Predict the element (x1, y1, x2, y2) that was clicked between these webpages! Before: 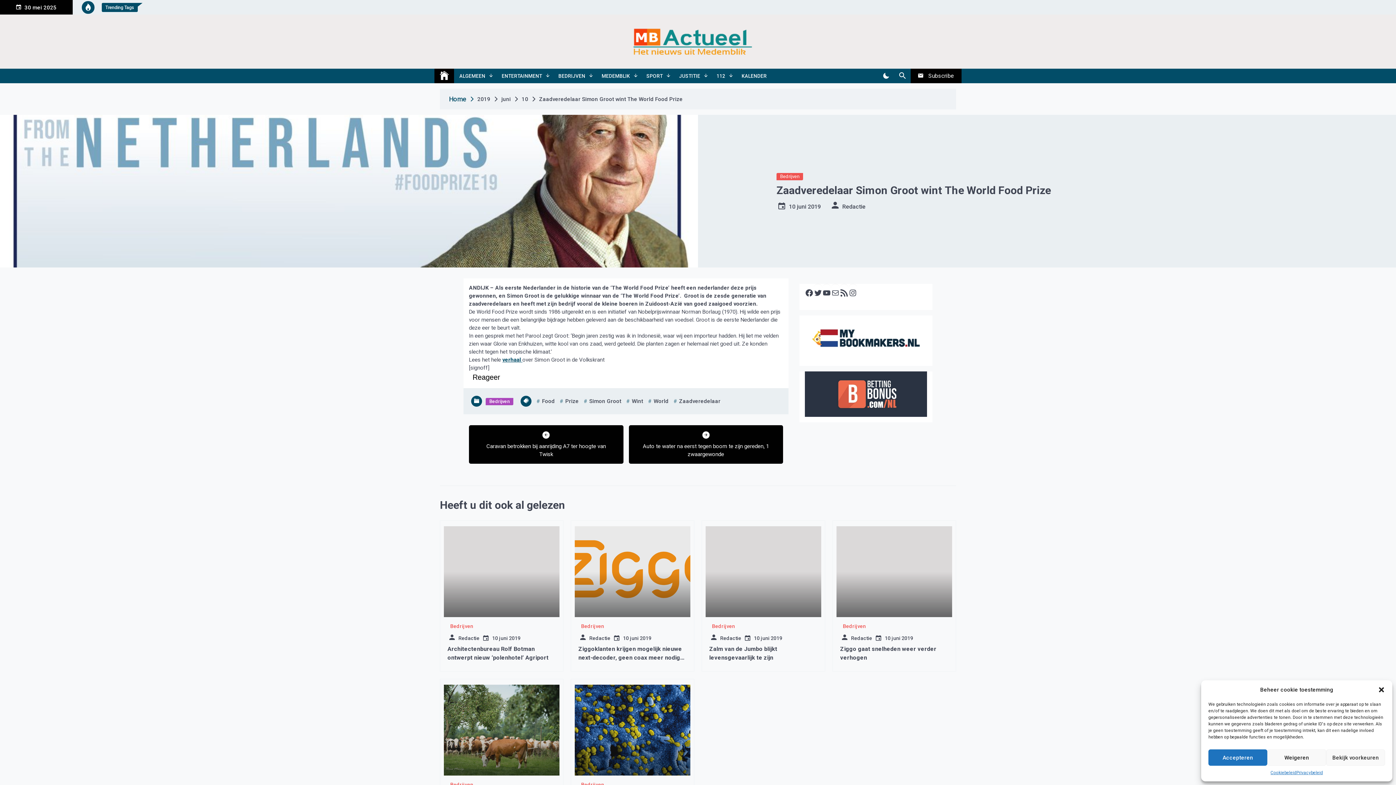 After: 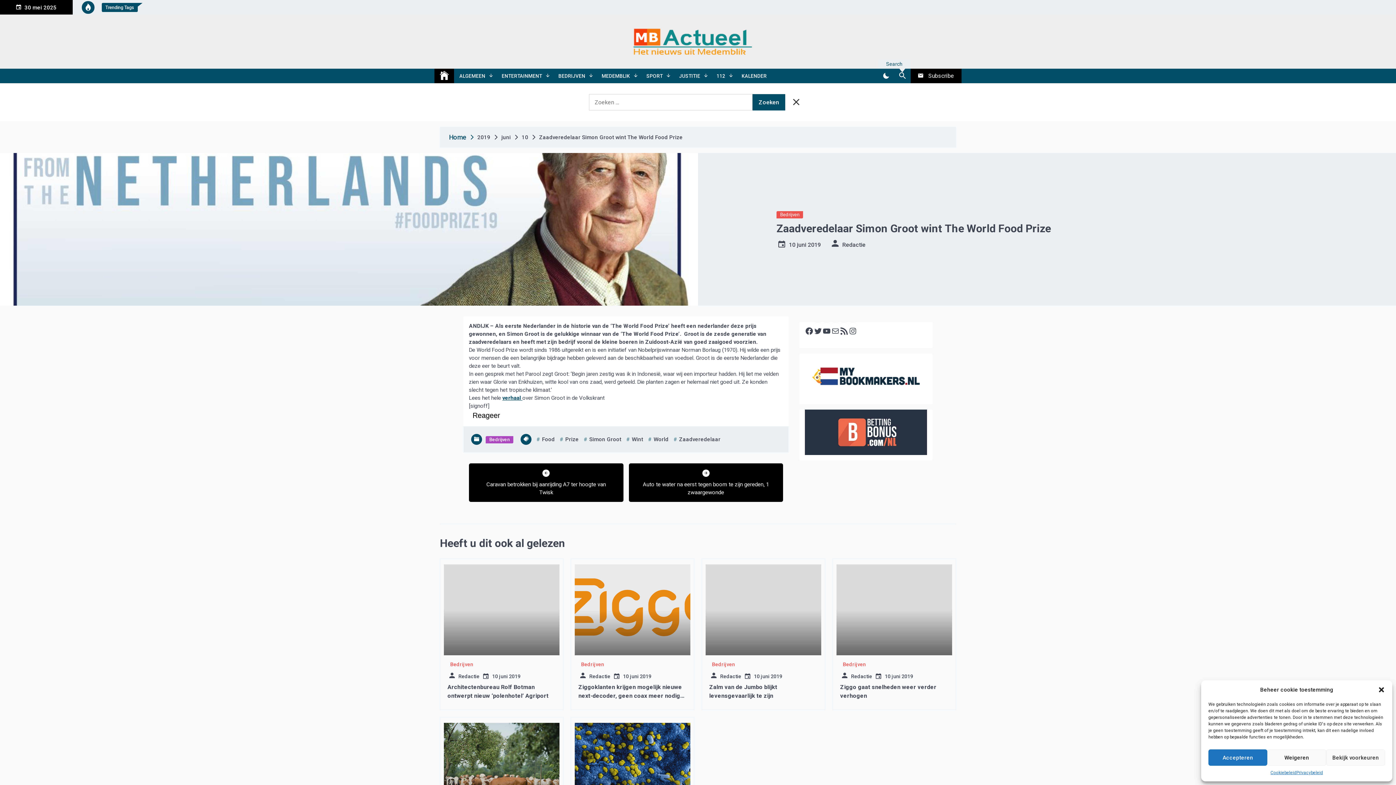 Action: label: Search bbox: (894, 68, 910, 83)